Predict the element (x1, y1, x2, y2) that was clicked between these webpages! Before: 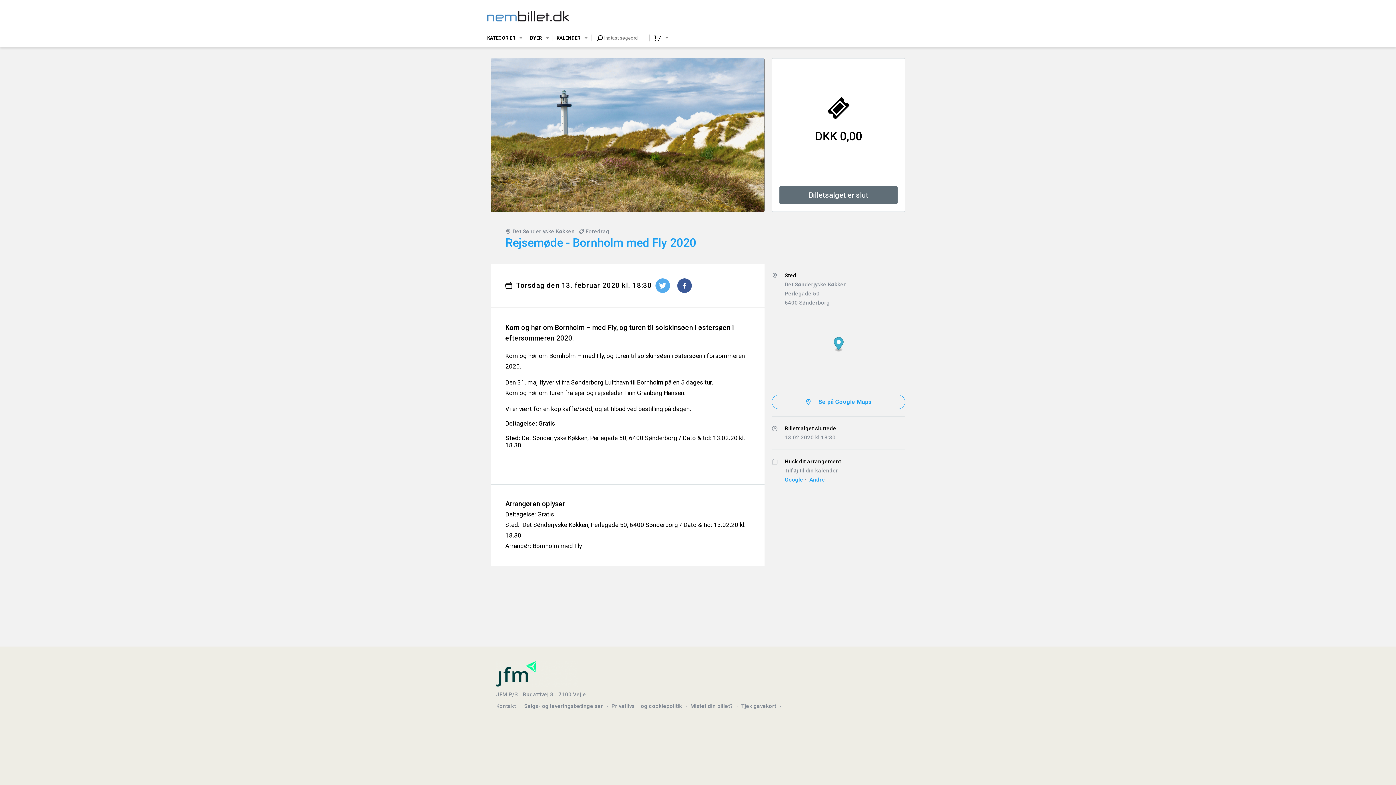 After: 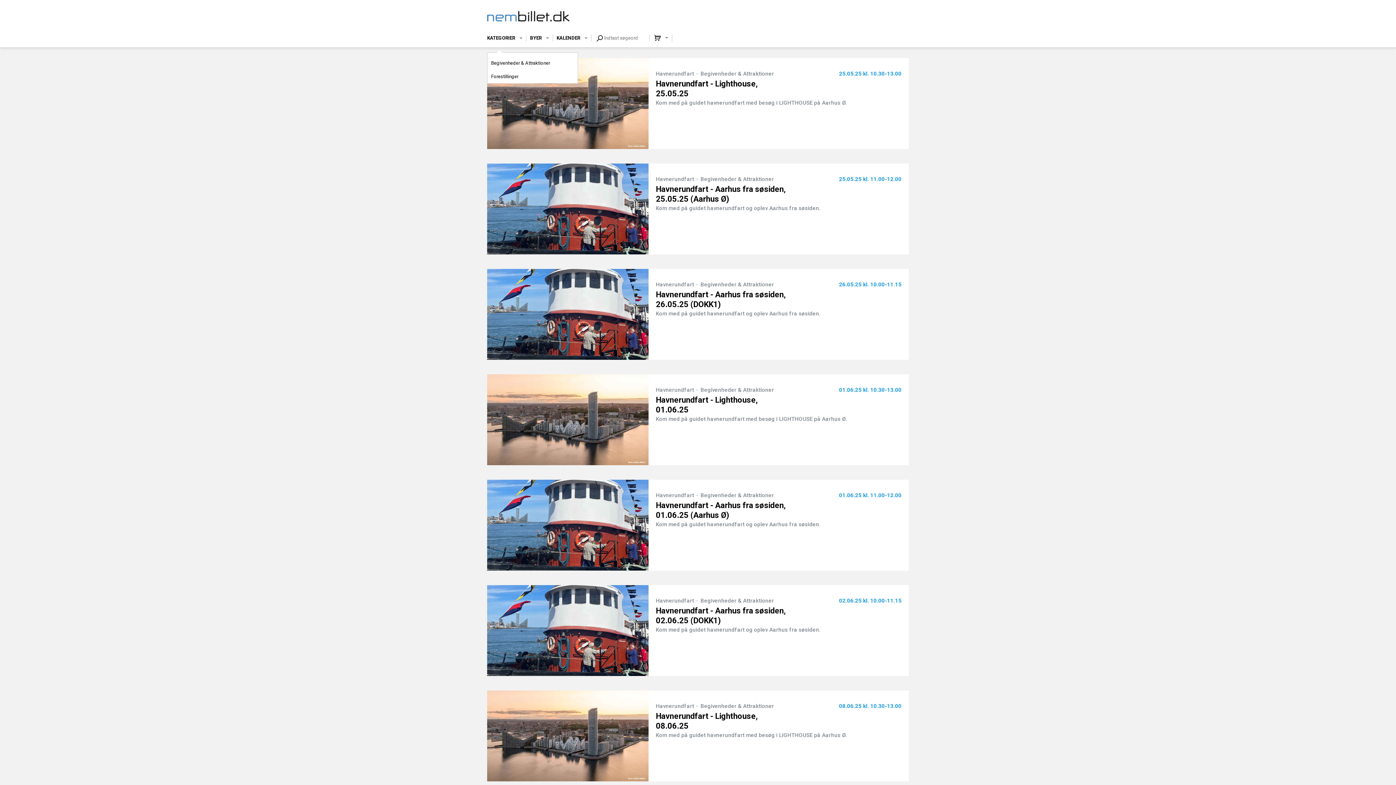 Action: bbox: (487, 34, 526, 41) label: KATEGORIER